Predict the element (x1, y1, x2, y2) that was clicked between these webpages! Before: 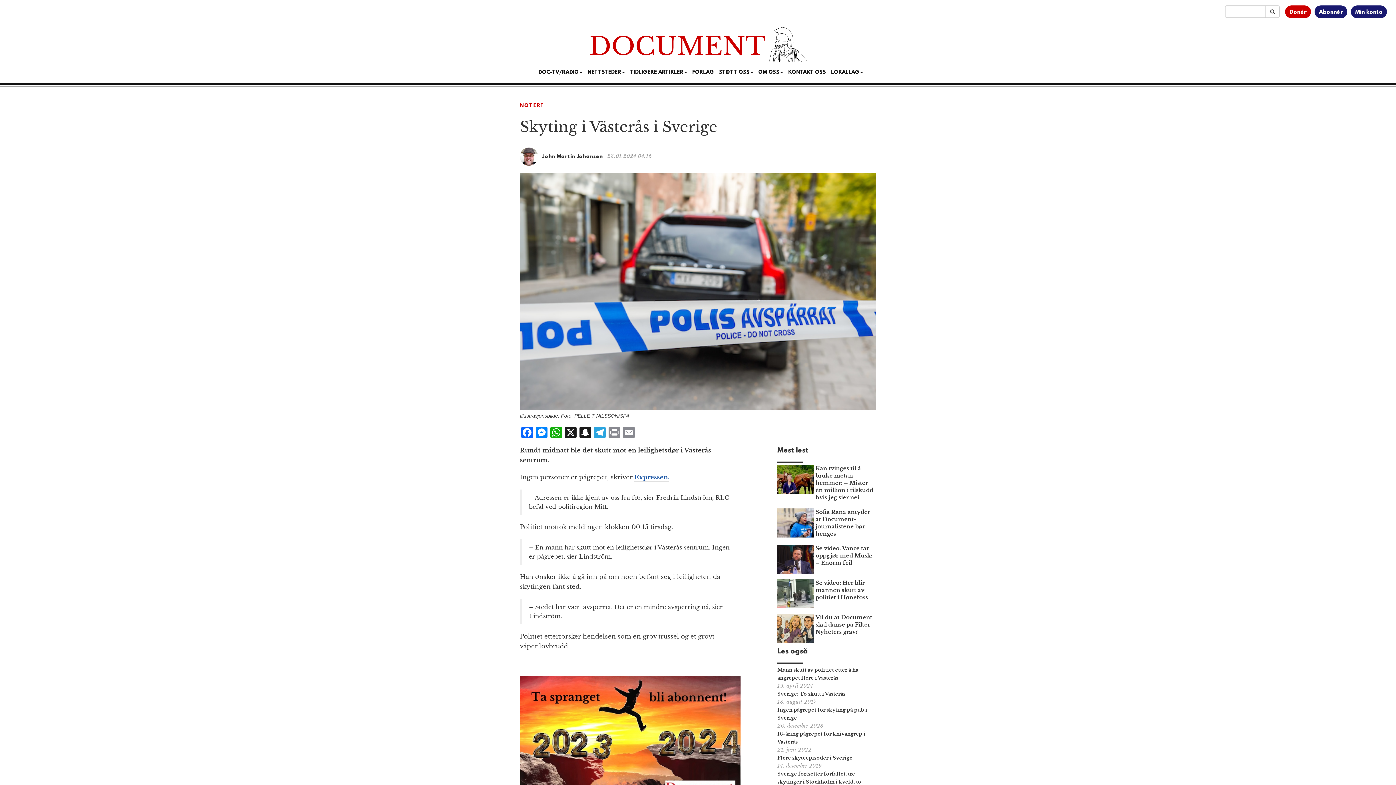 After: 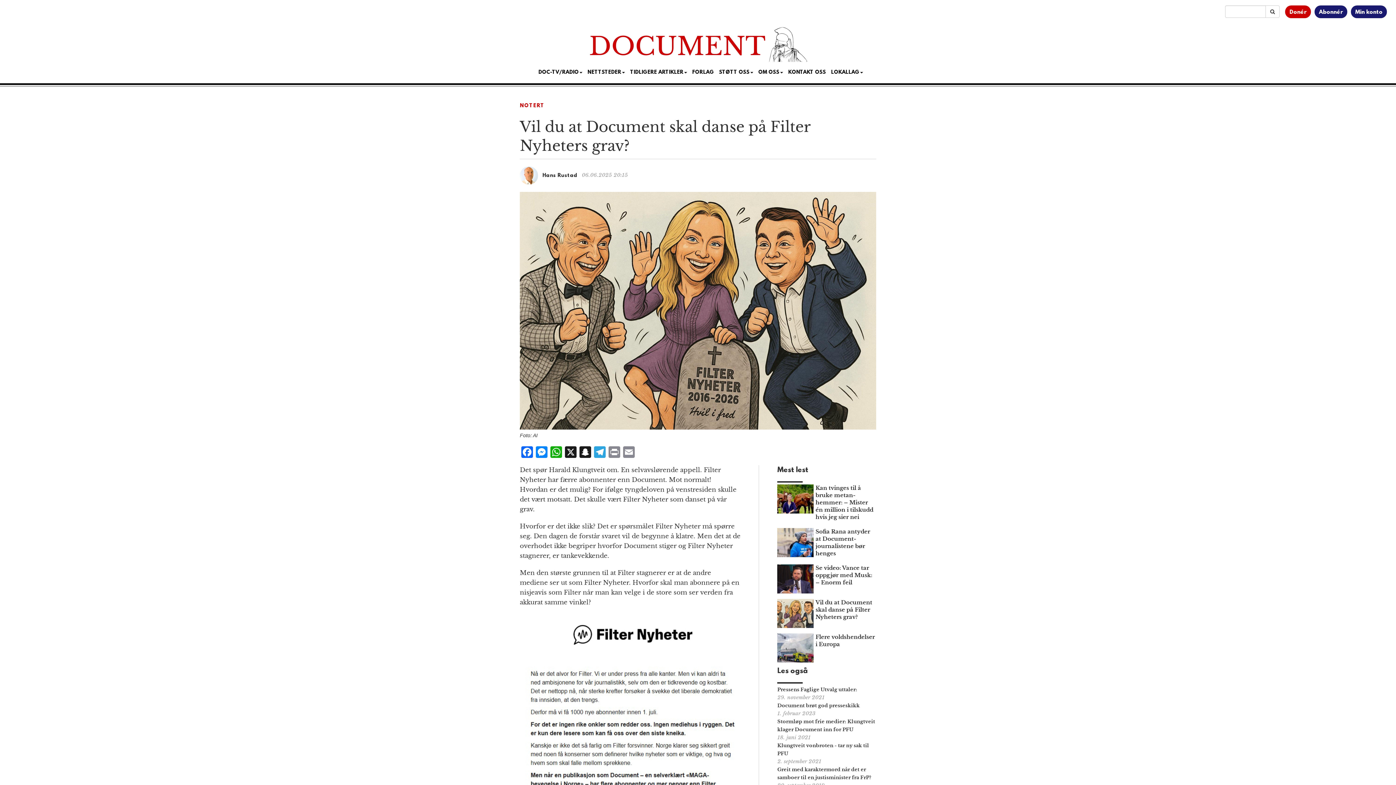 Action: bbox: (777, 614, 813, 650)